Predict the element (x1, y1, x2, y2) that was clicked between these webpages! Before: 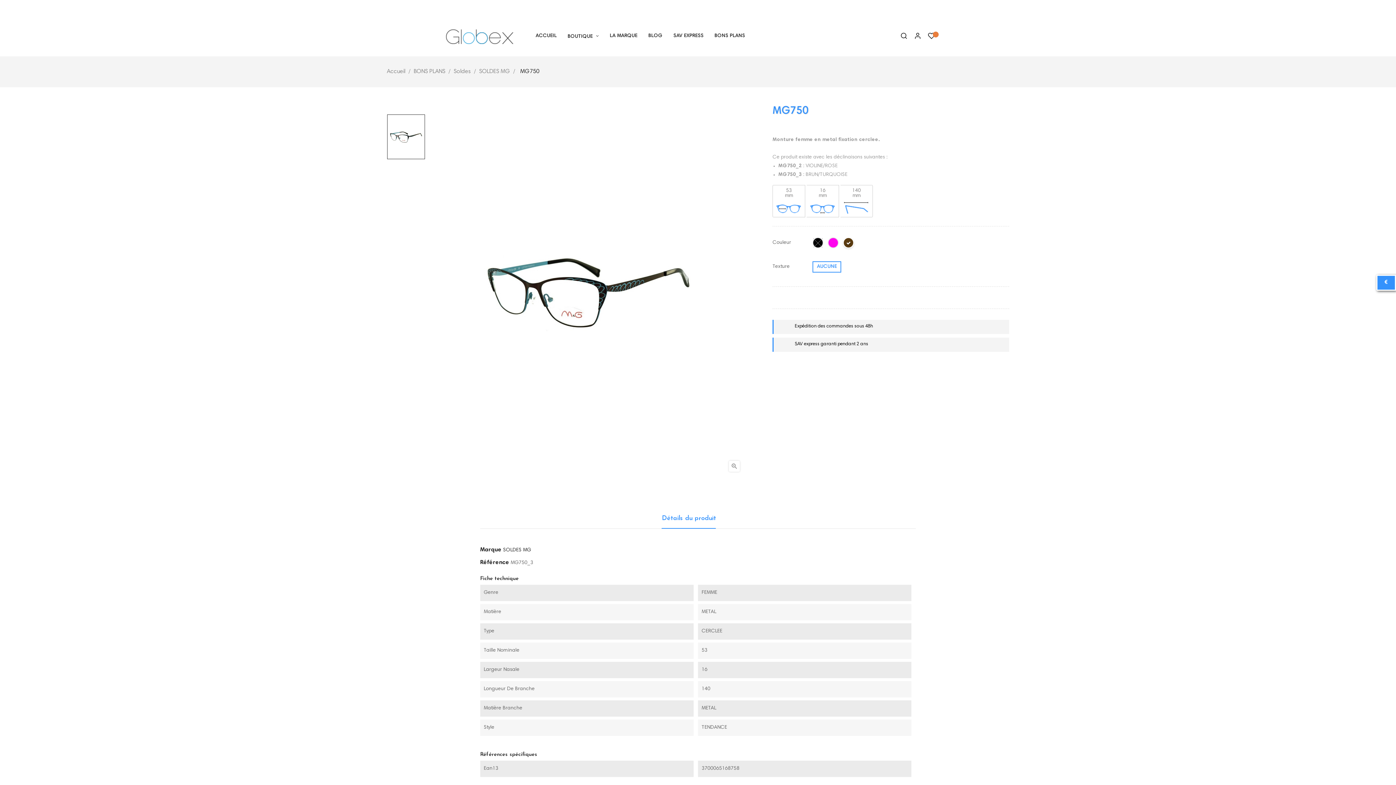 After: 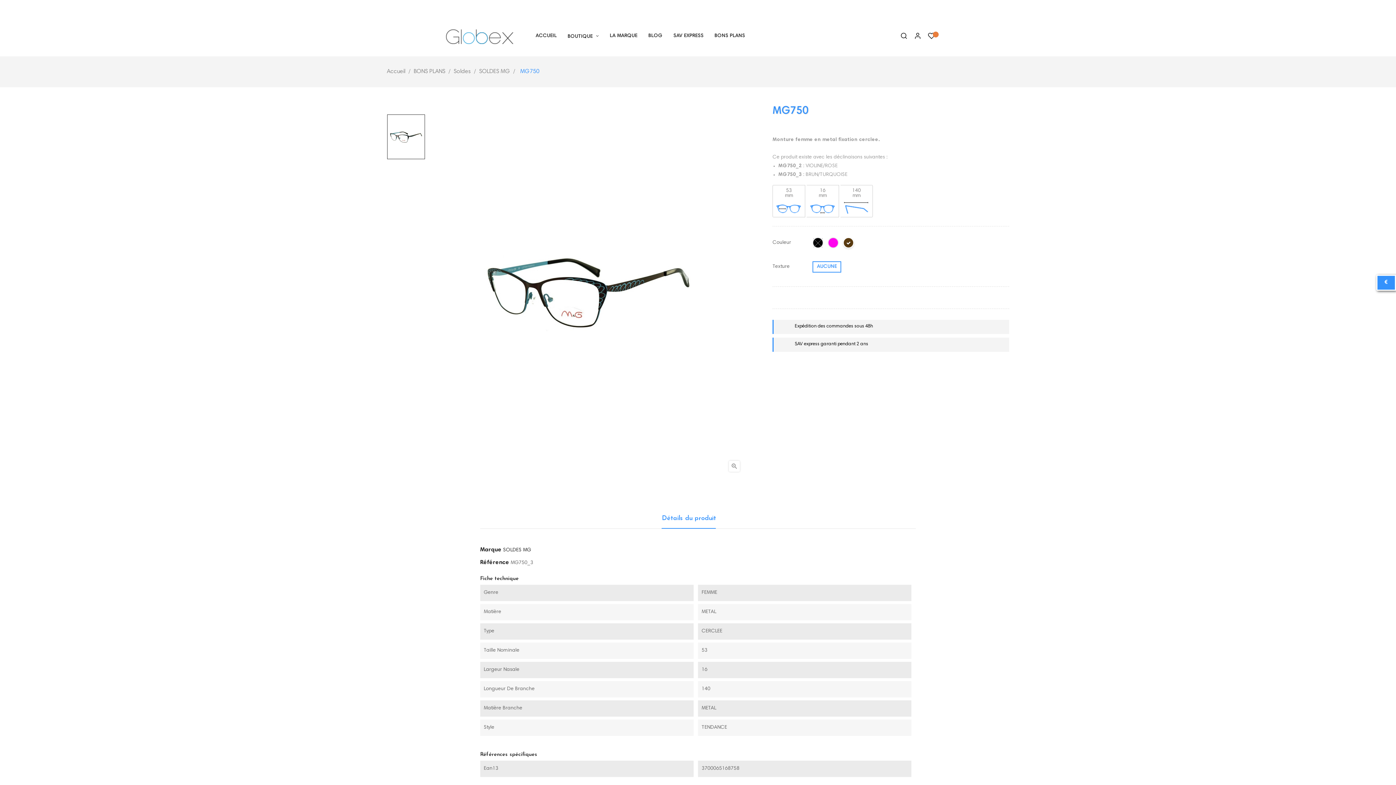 Action: label: MG750 bbox: (520, 68, 539, 74)